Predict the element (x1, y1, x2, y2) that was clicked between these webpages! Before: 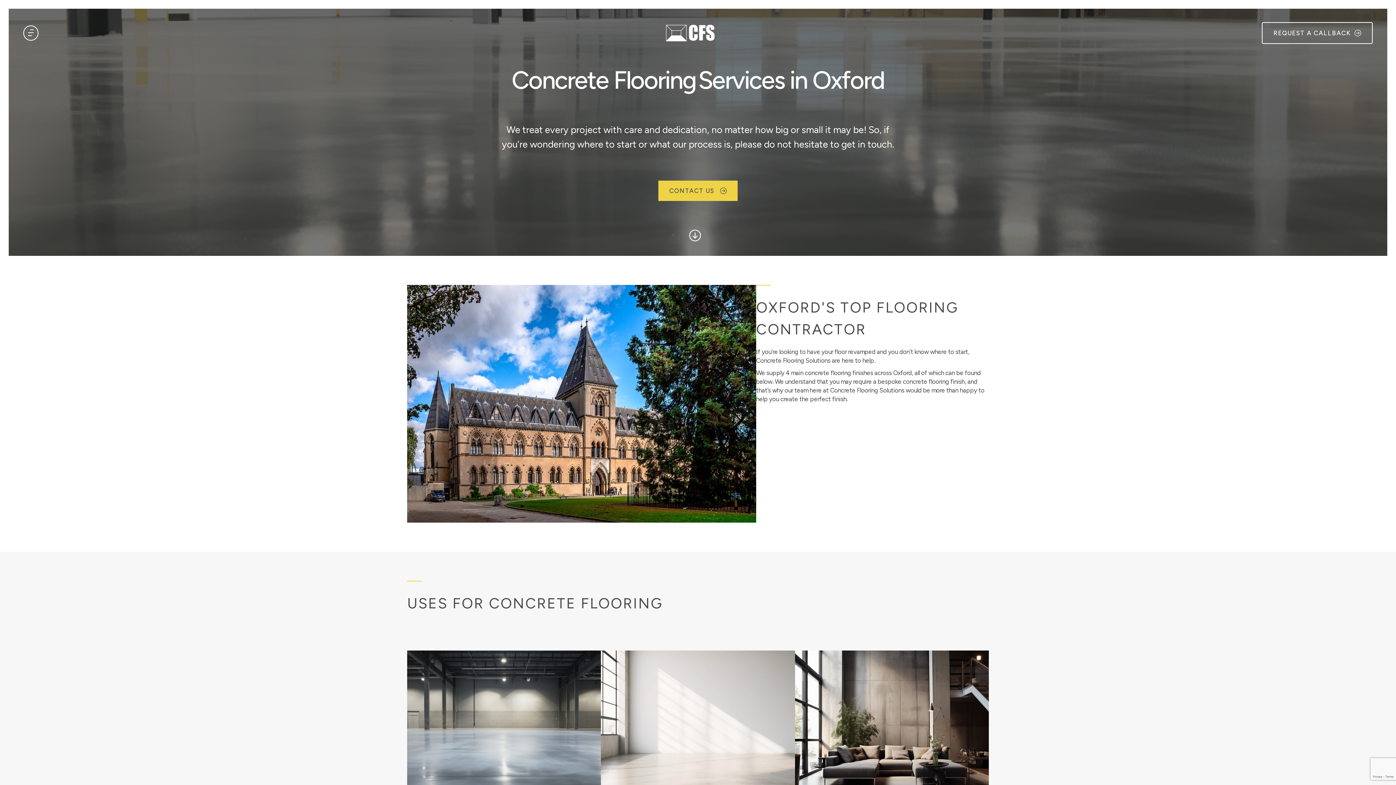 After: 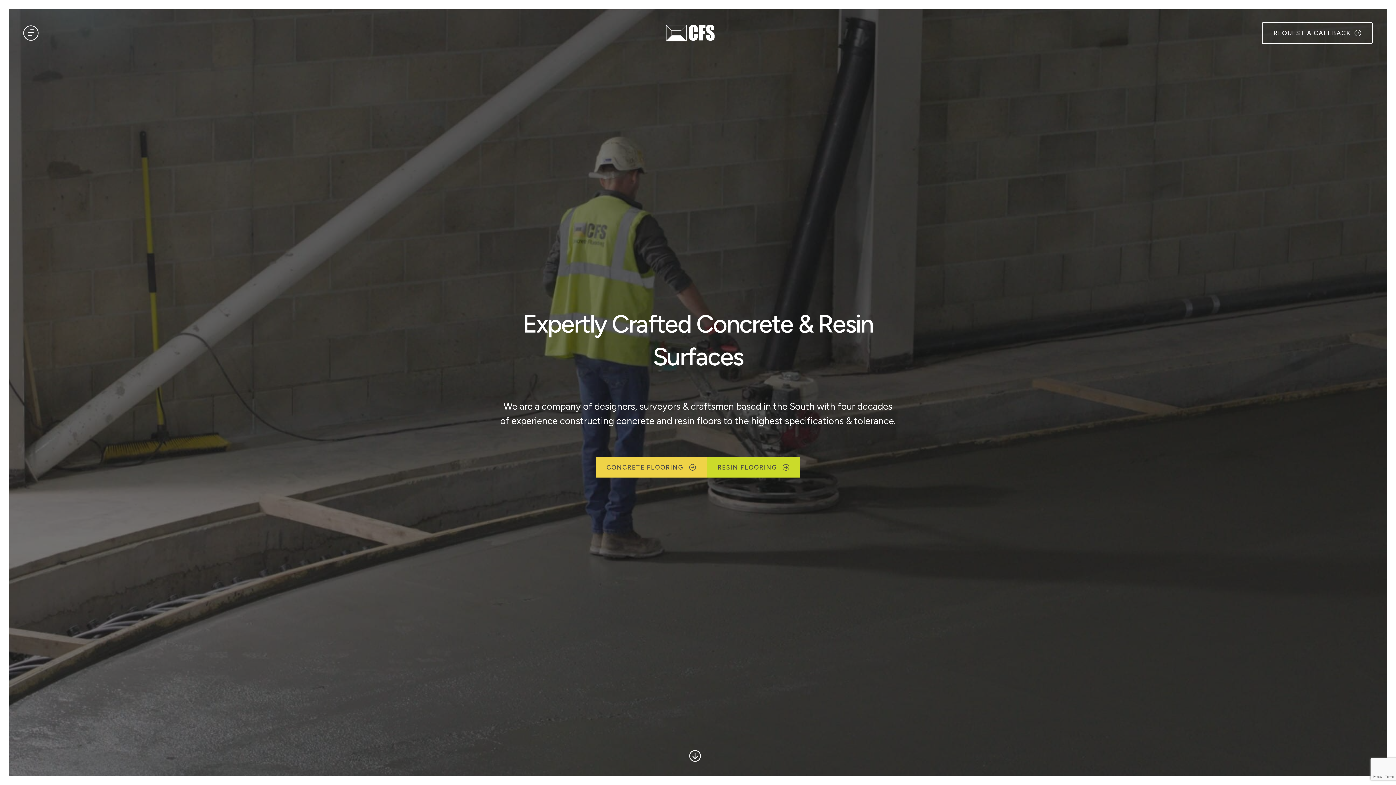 Action: bbox: (656, 19, 724, 46)